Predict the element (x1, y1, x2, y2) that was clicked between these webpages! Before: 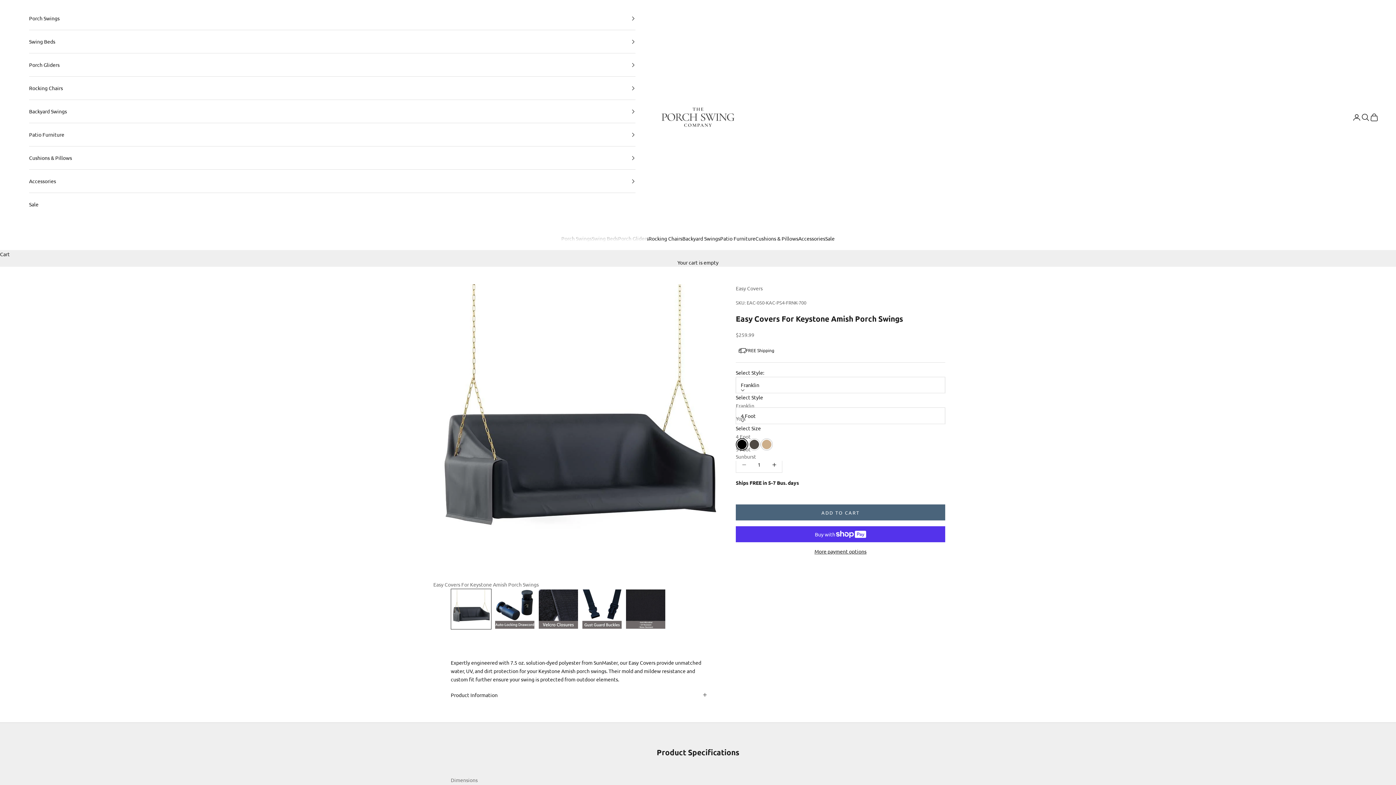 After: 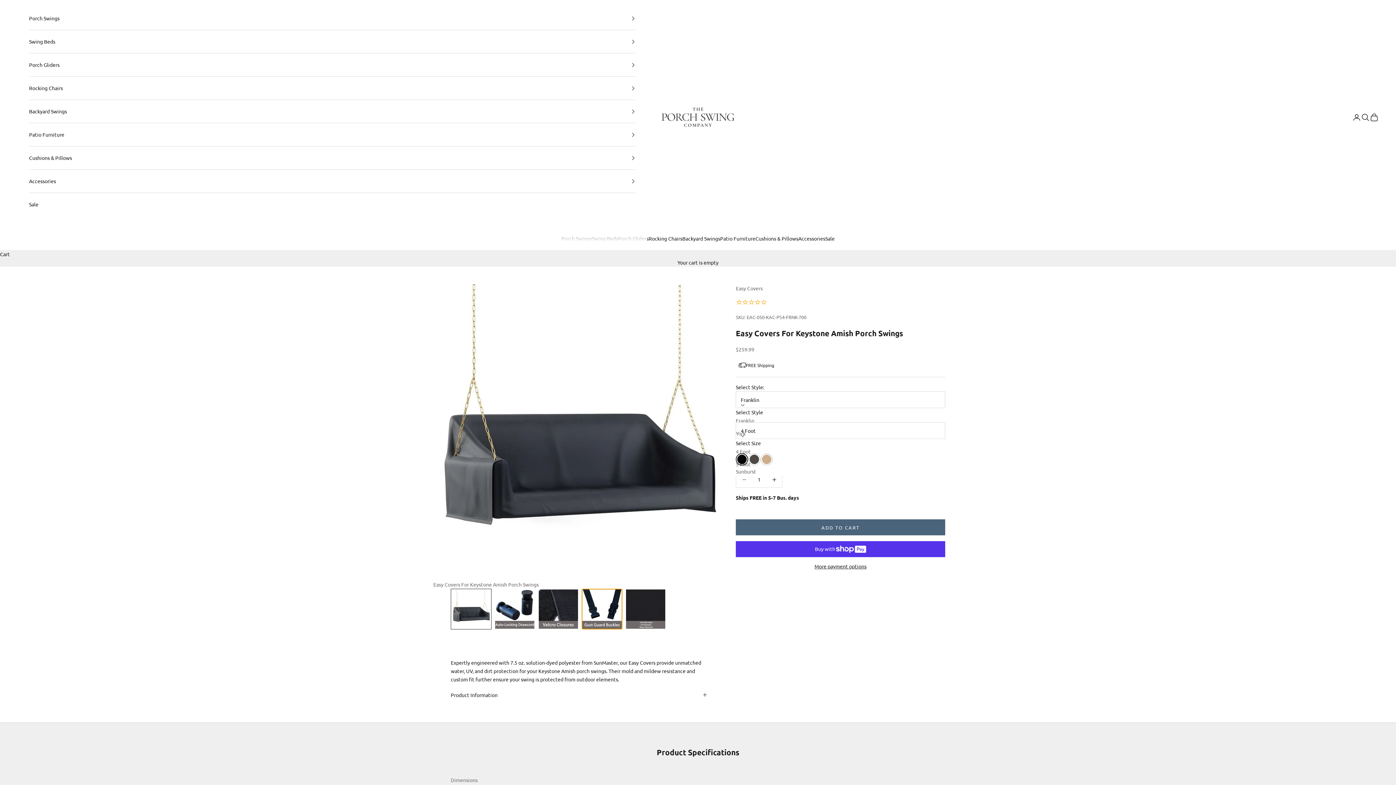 Action: label: Go to item 4 bbox: (581, 588, 622, 629)